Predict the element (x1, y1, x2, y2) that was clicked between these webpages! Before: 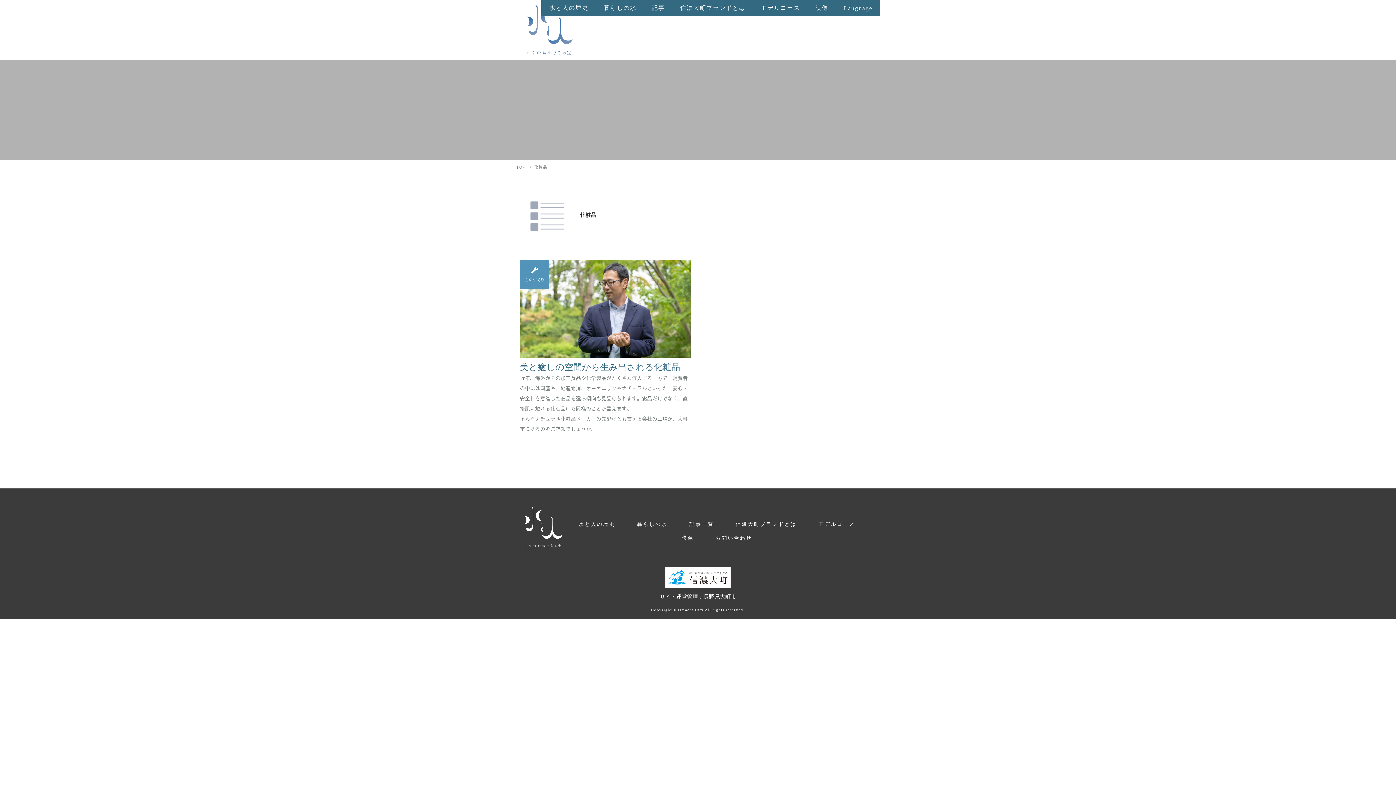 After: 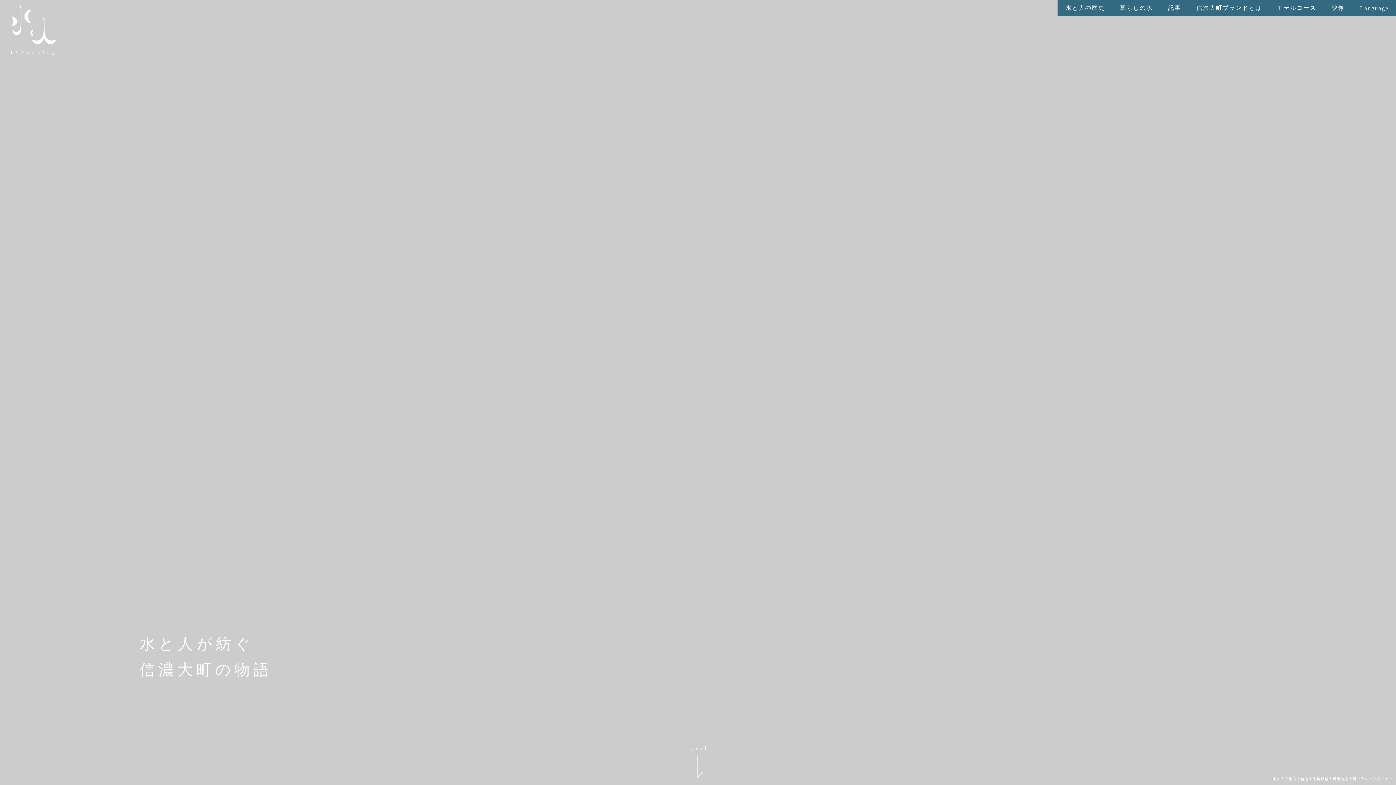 Action: bbox: (516, 164, 525, 169) label: TOP